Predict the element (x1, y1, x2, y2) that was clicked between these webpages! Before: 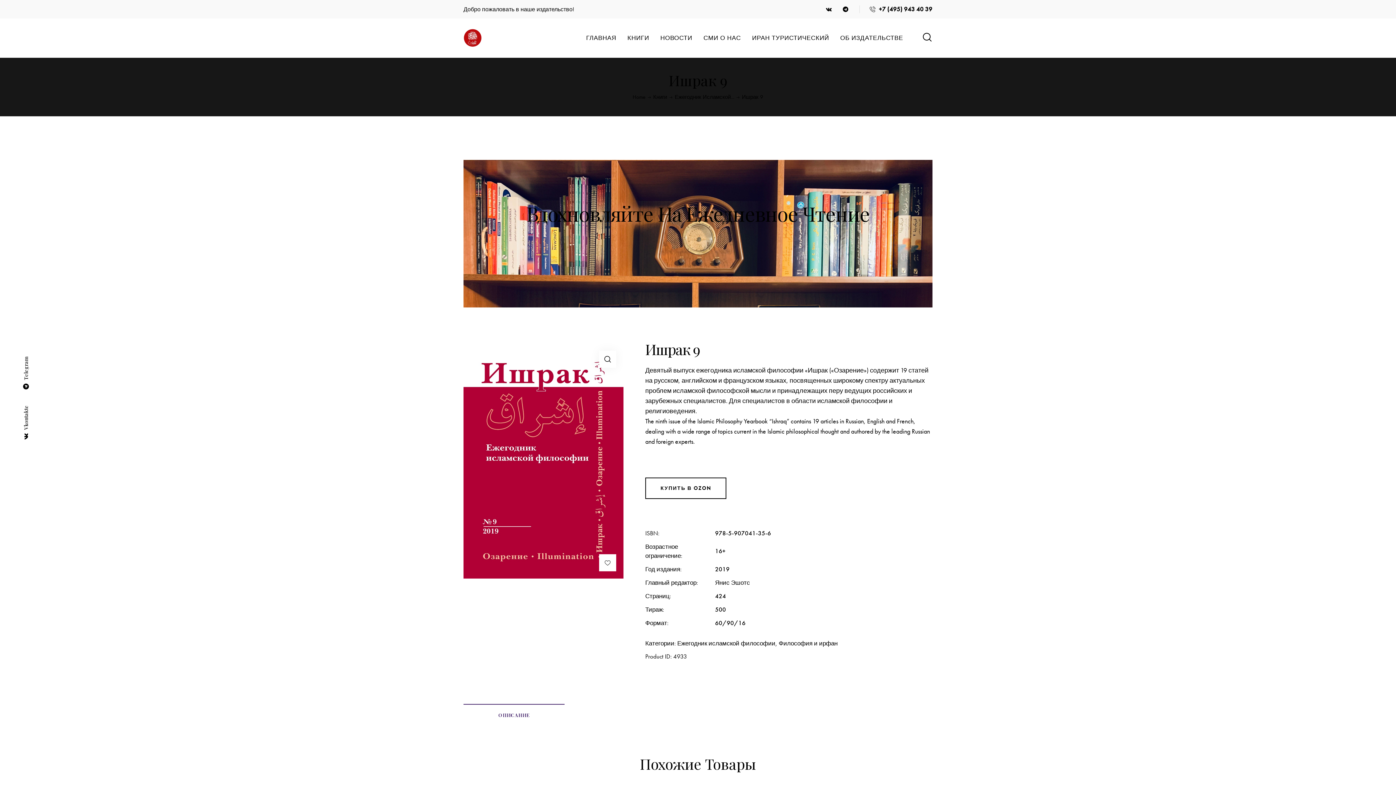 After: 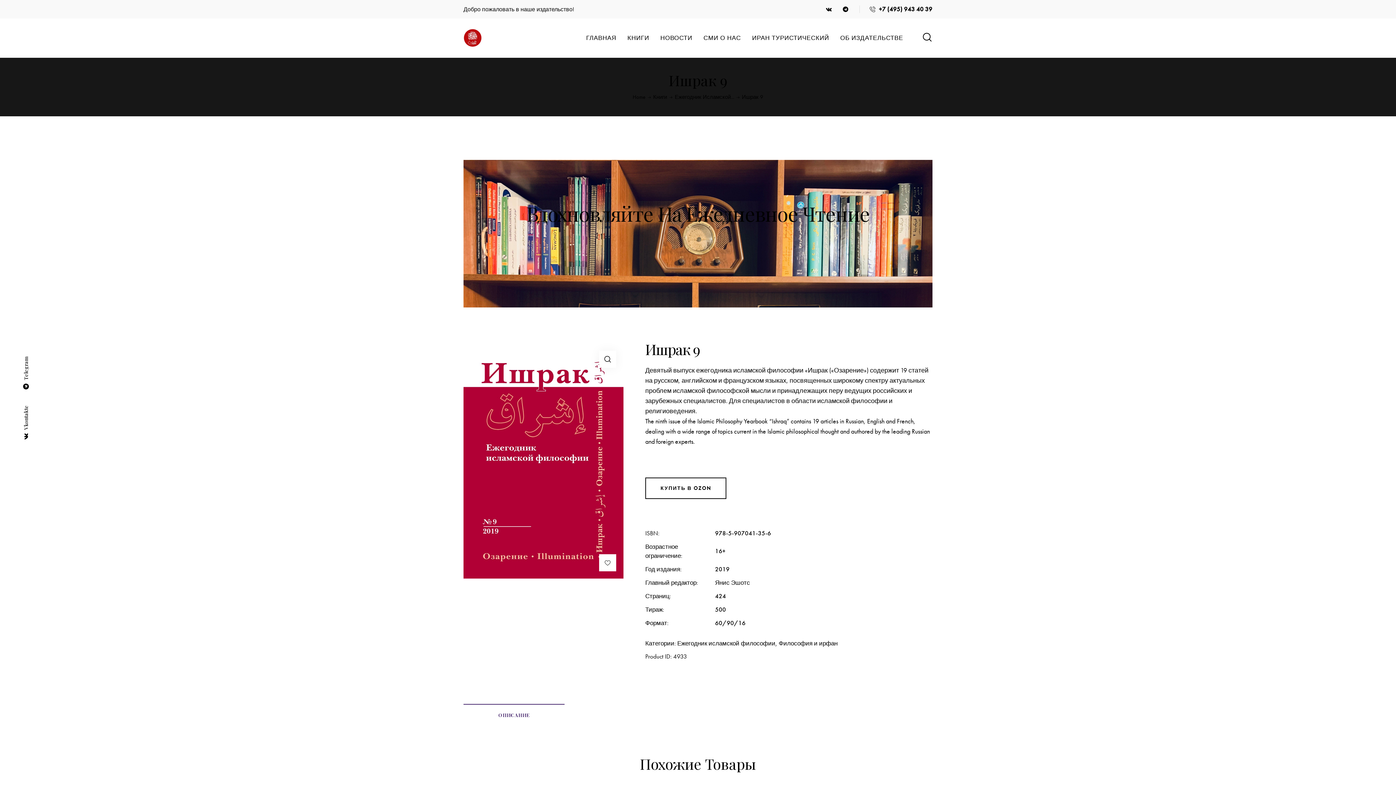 Action: bbox: (838, 2, 852, 16)